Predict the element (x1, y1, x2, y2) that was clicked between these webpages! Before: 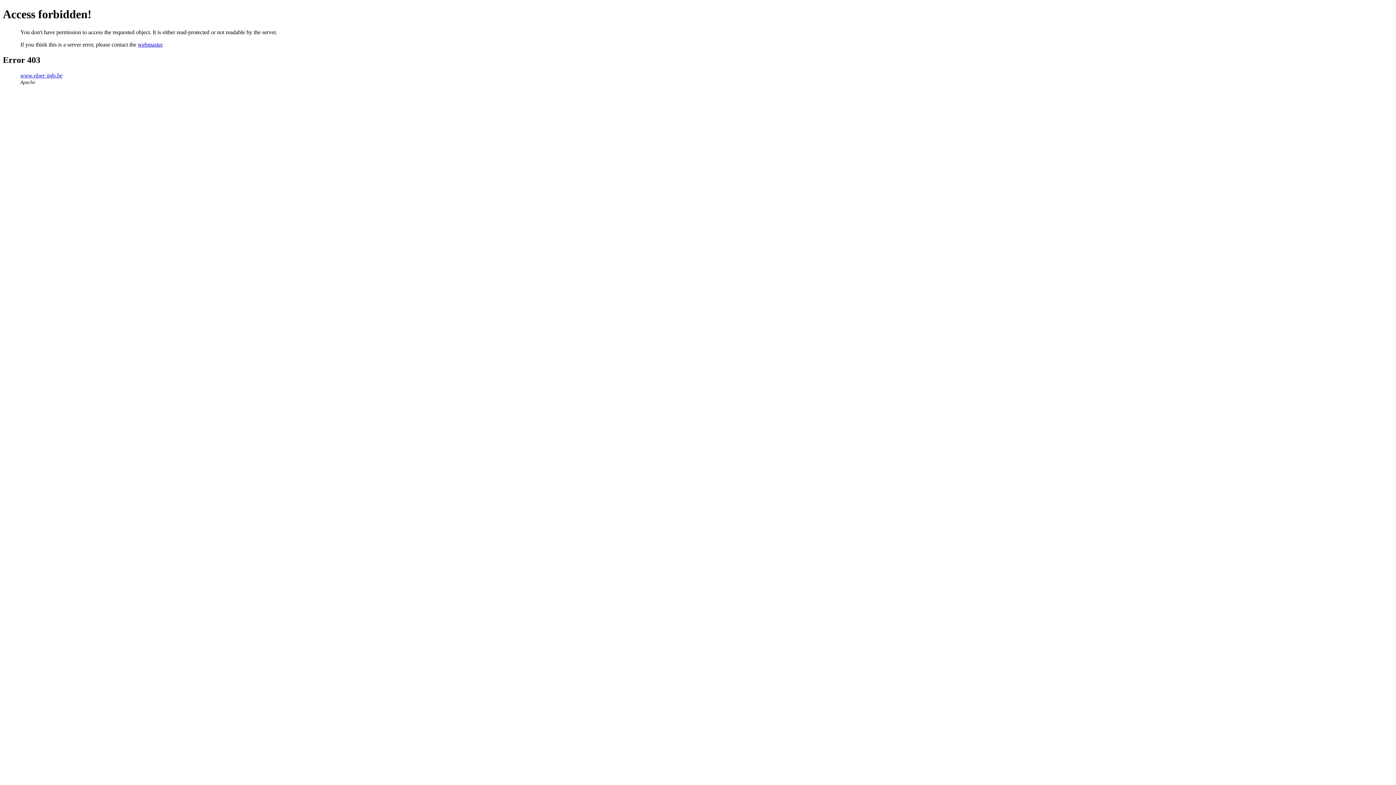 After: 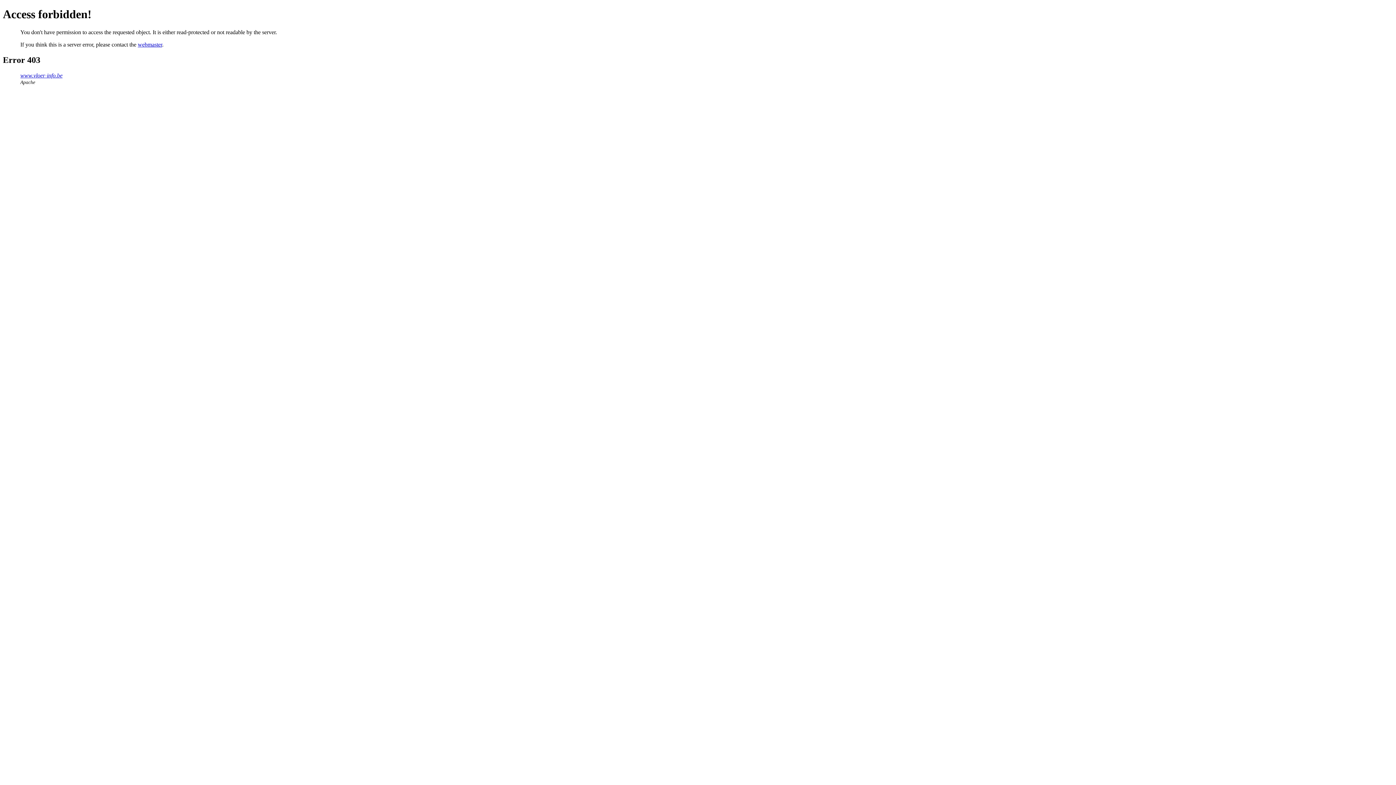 Action: bbox: (137, 41, 162, 47) label: webmaster